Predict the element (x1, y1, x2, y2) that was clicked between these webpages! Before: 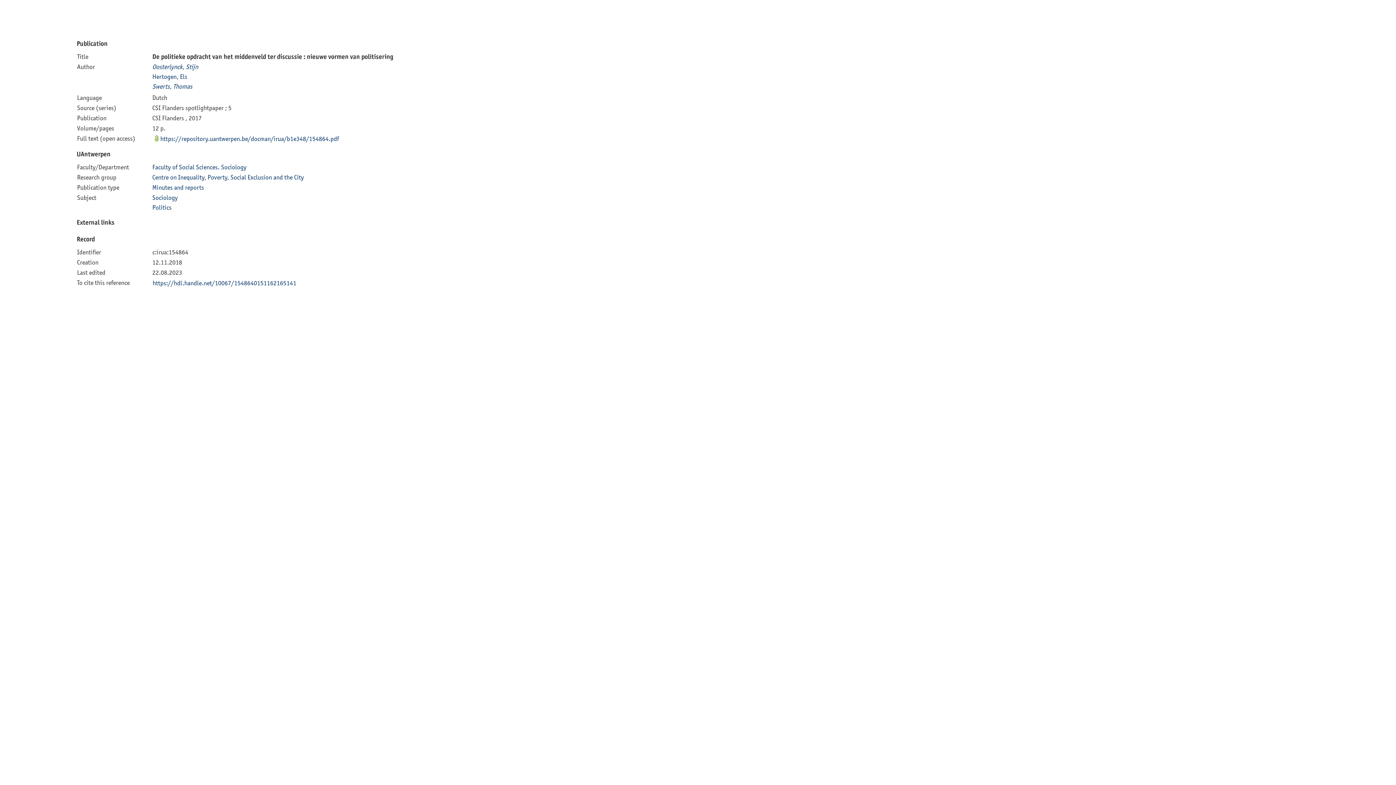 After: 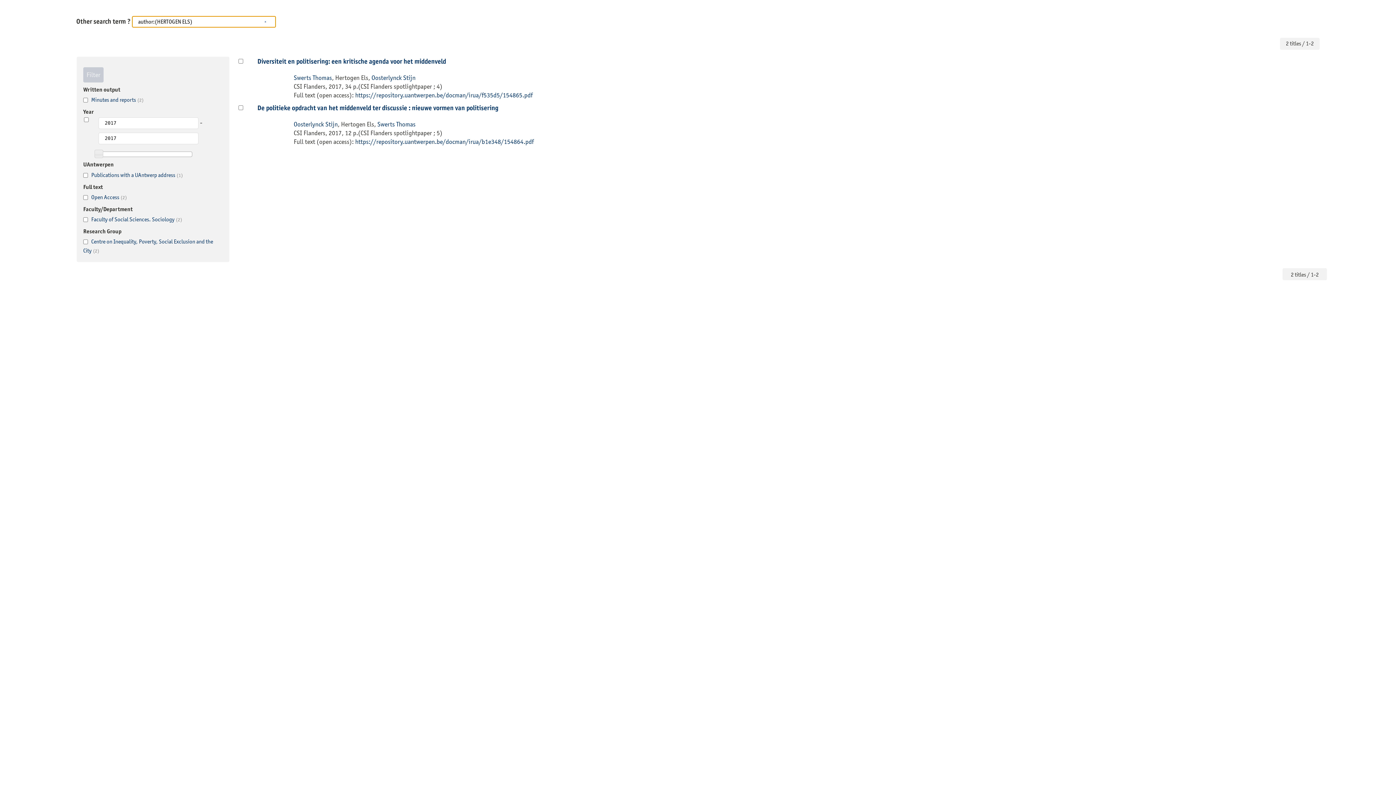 Action: bbox: (152, 72, 187, 80) label: Hertogen, Els